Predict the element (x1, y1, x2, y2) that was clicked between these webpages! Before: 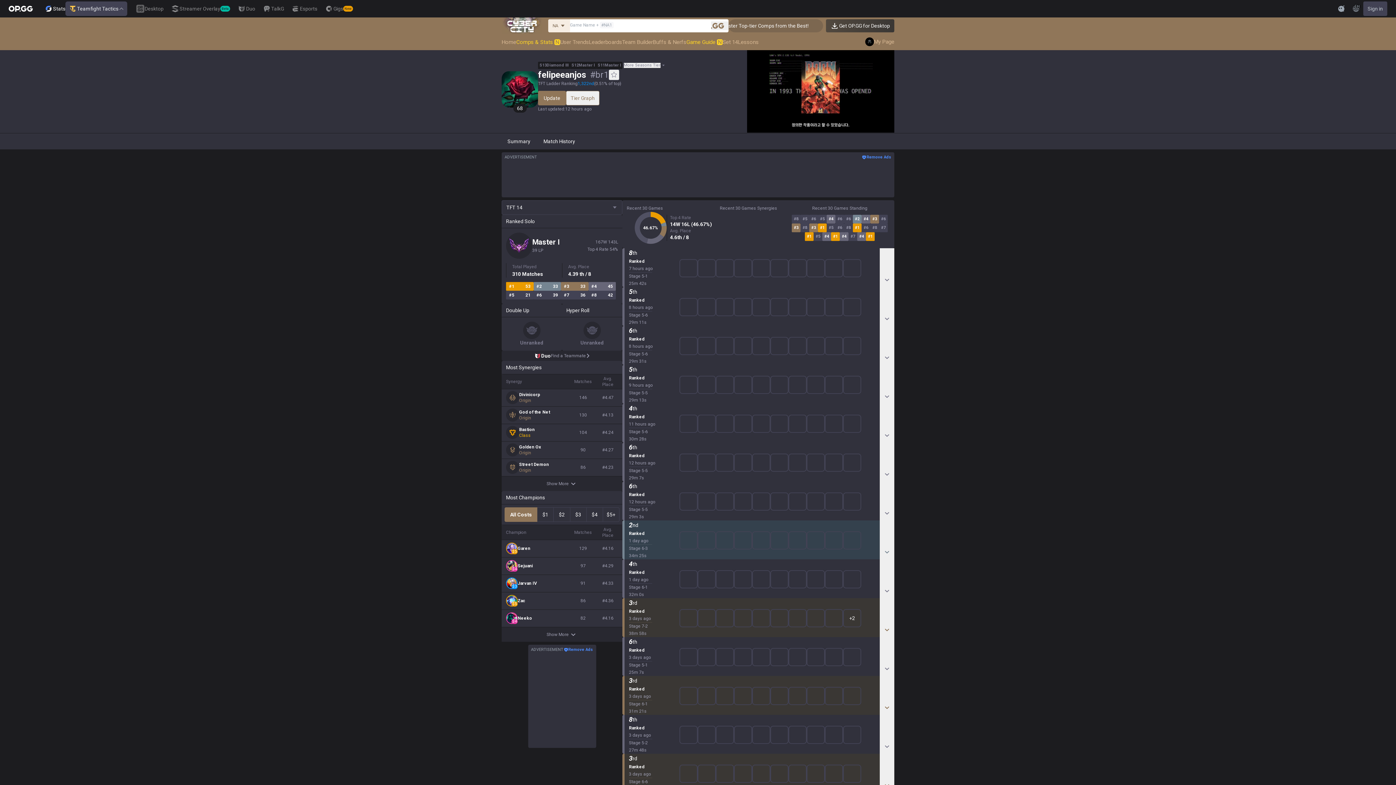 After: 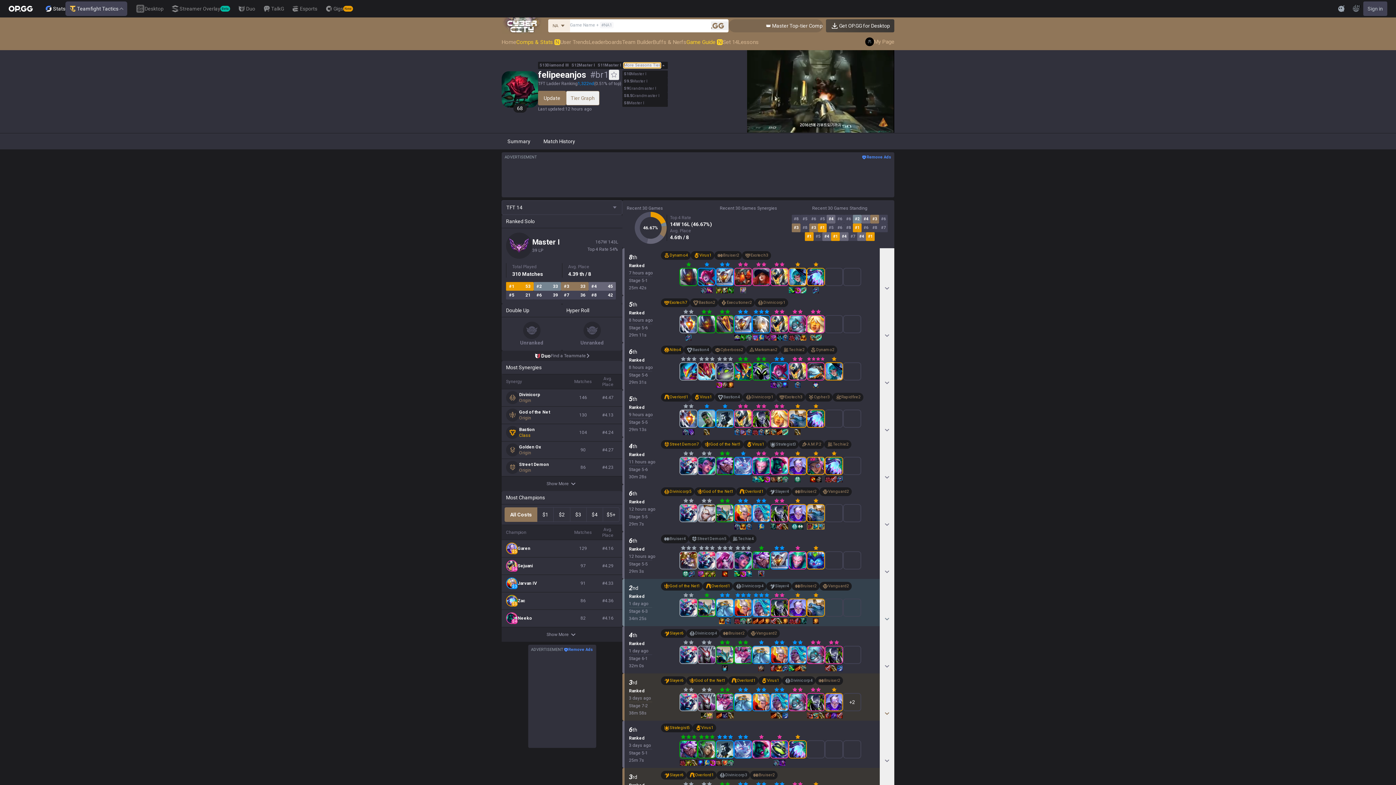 Action: label: More Seasons Tier bbox: (624, 62, 660, 68)